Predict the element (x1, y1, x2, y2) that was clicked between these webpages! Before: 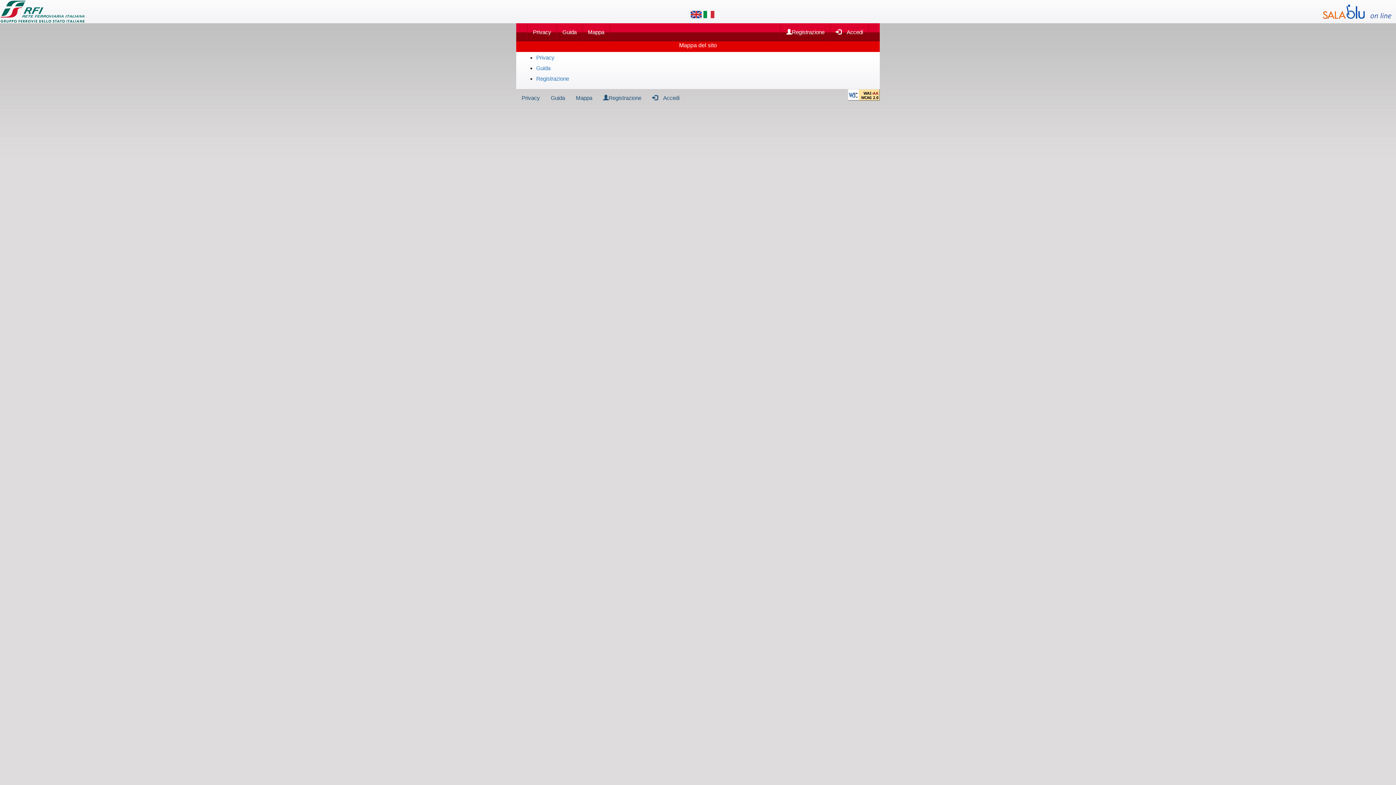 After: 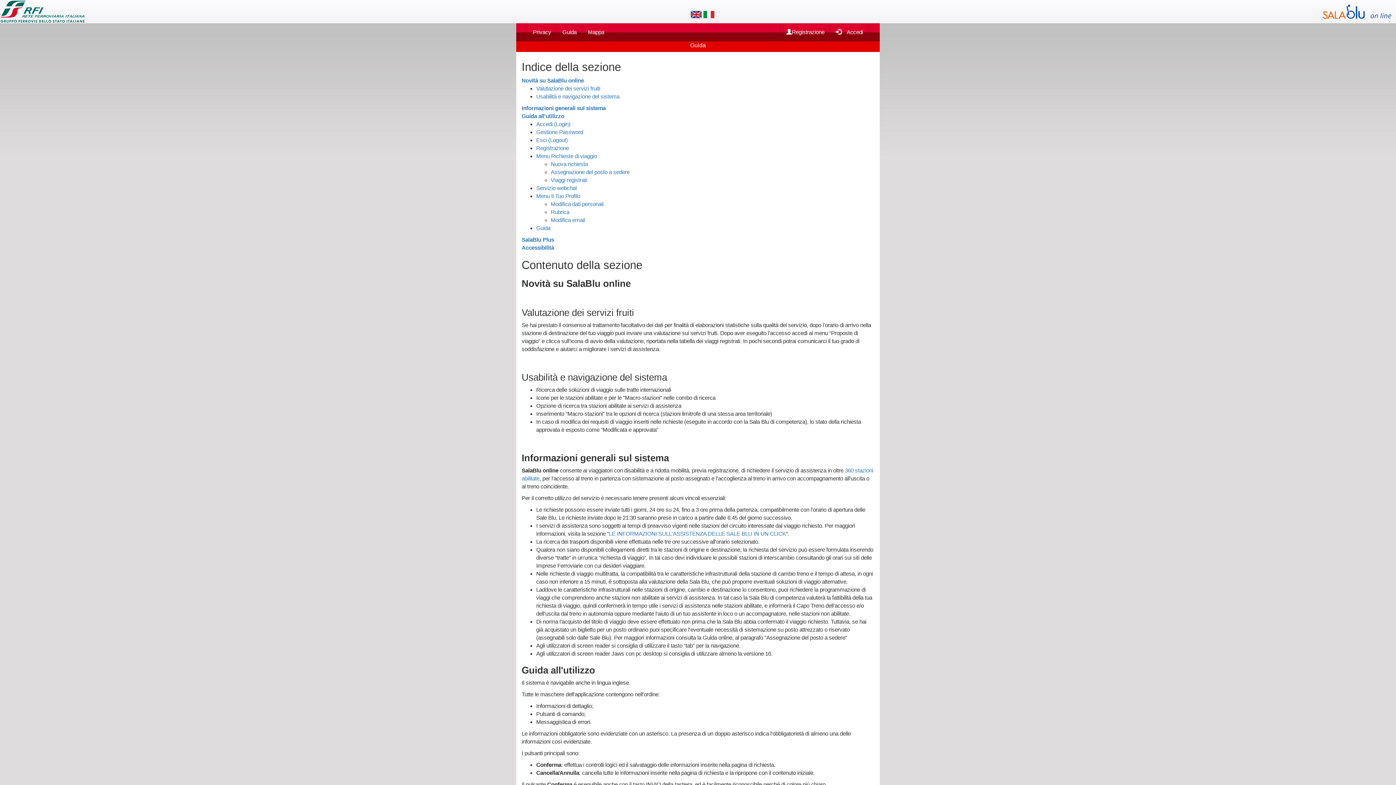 Action: label: Guida bbox: (545, 89, 570, 107)